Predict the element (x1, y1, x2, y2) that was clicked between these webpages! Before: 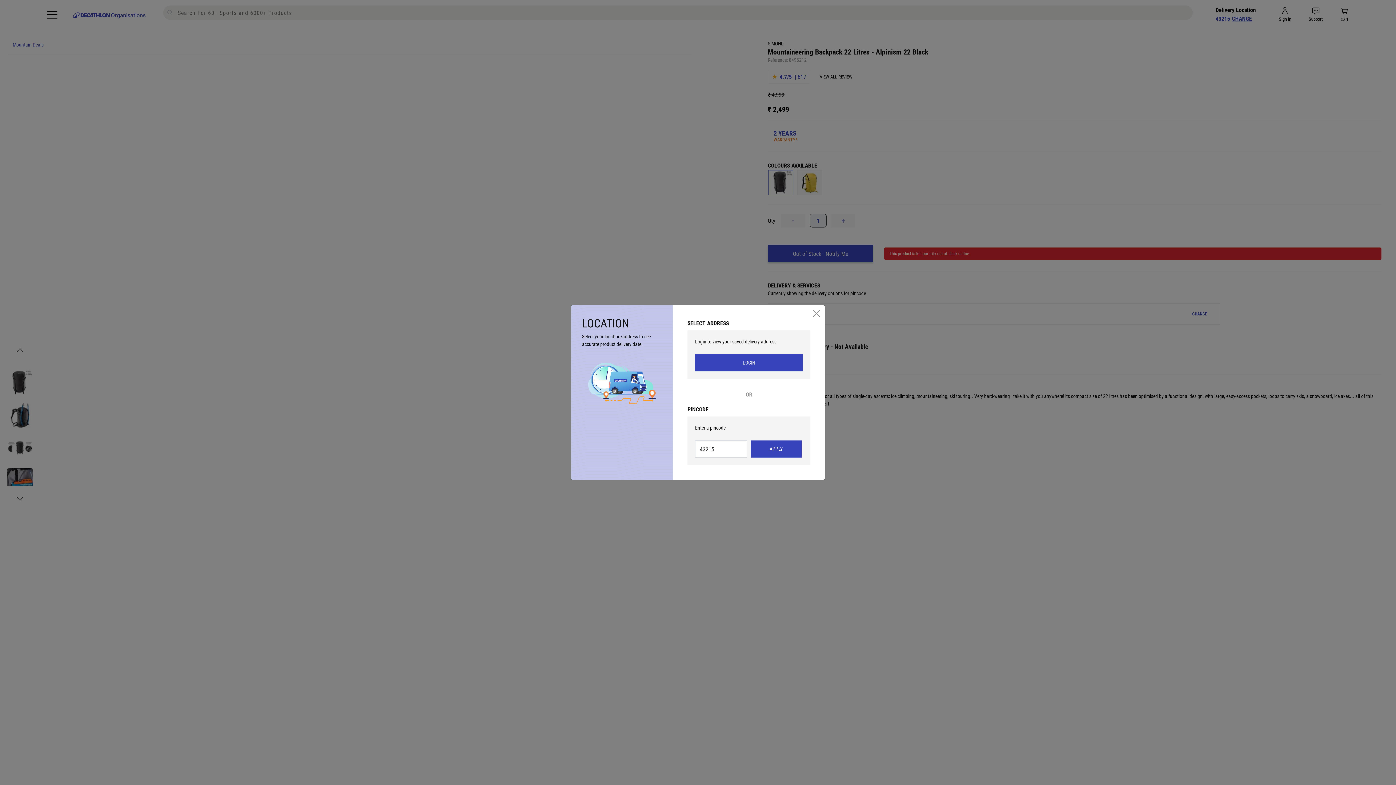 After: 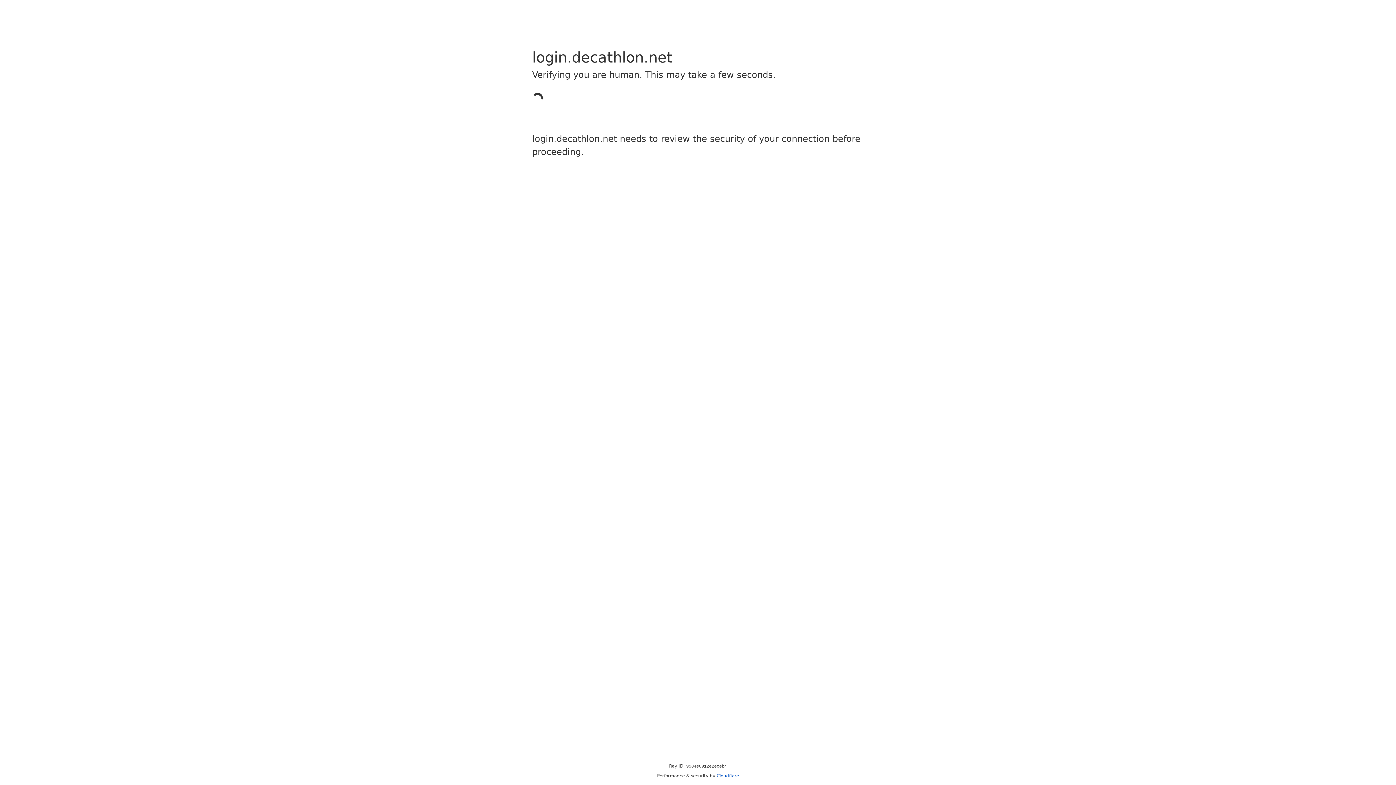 Action: label: LOGIN bbox: (695, 354, 802, 371)